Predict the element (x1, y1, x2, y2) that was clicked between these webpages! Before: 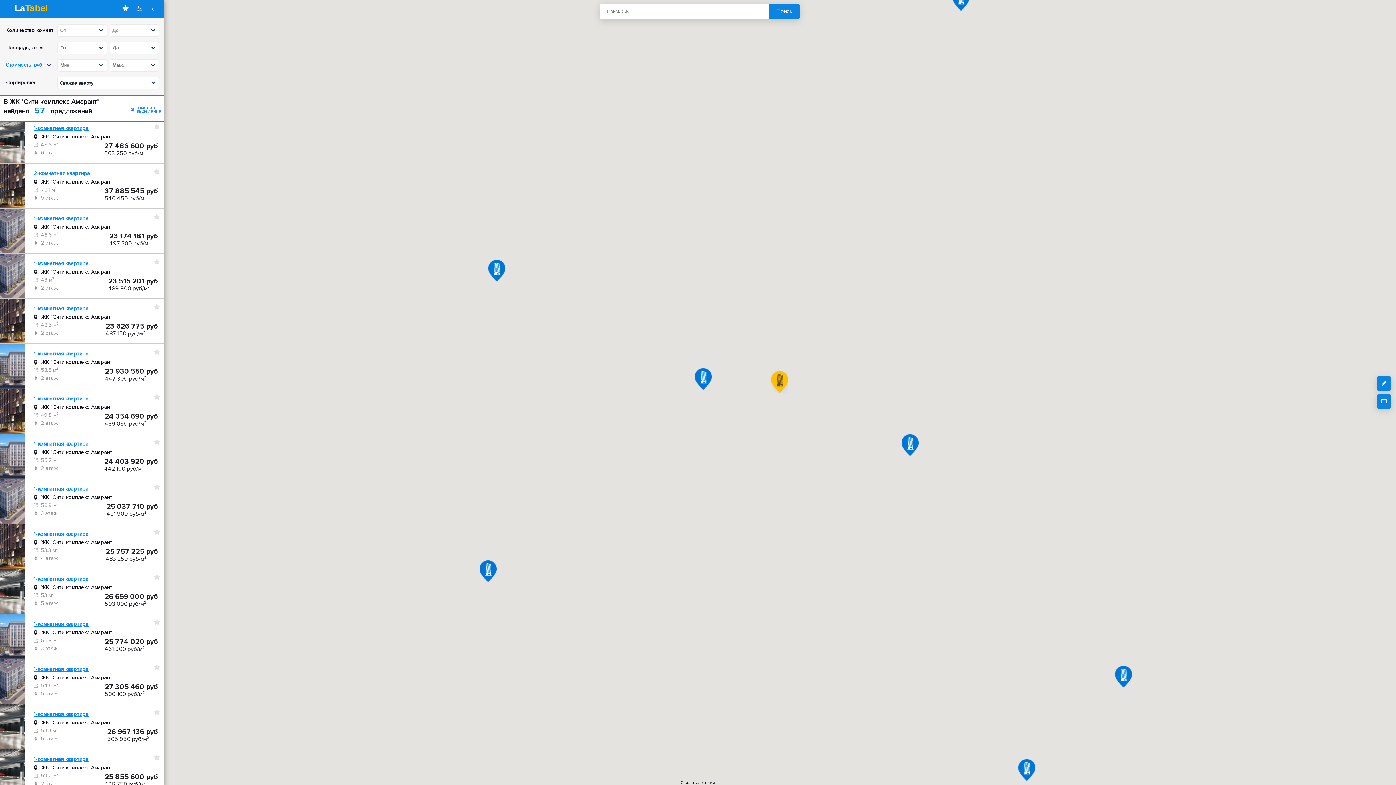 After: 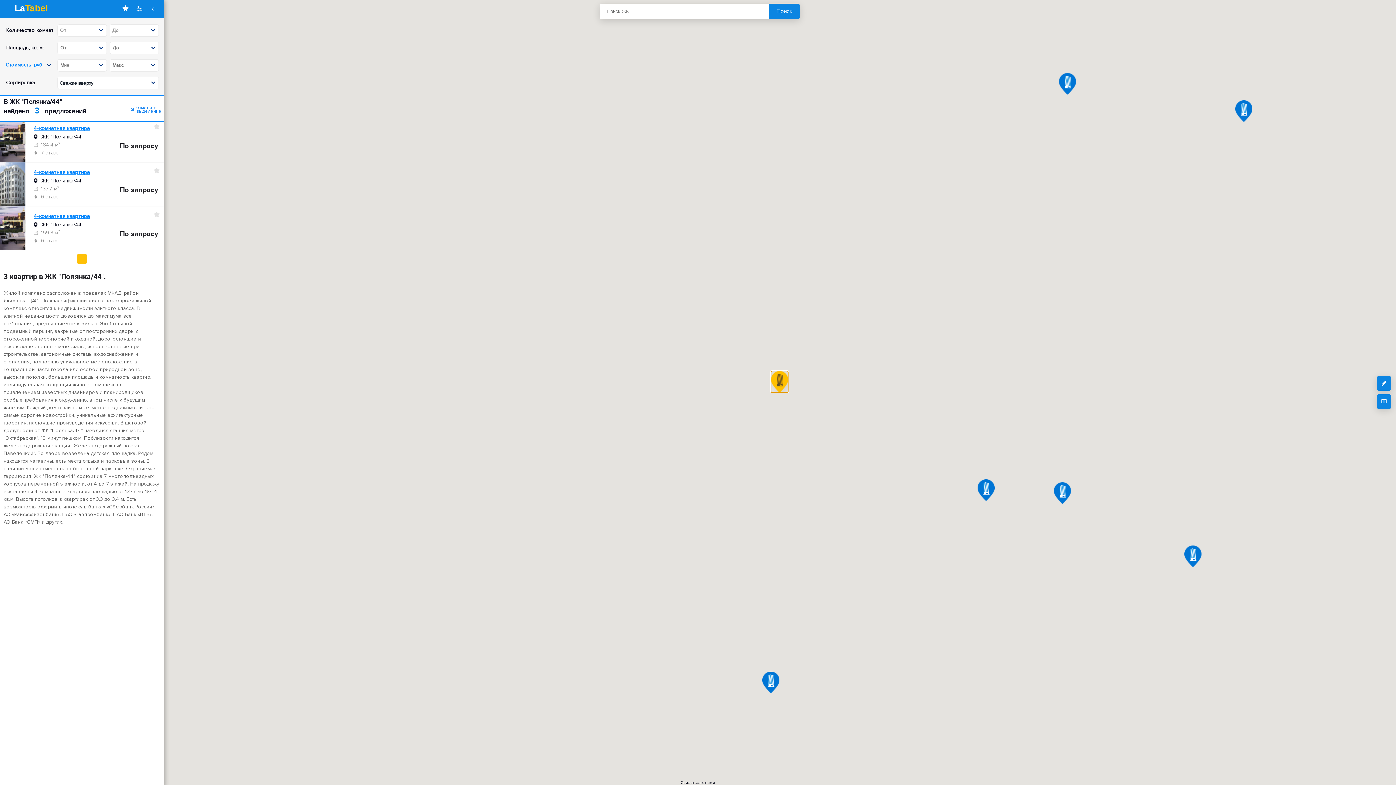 Action: label: ЖК "Полянка/44" bbox: (488, 260, 505, 281)